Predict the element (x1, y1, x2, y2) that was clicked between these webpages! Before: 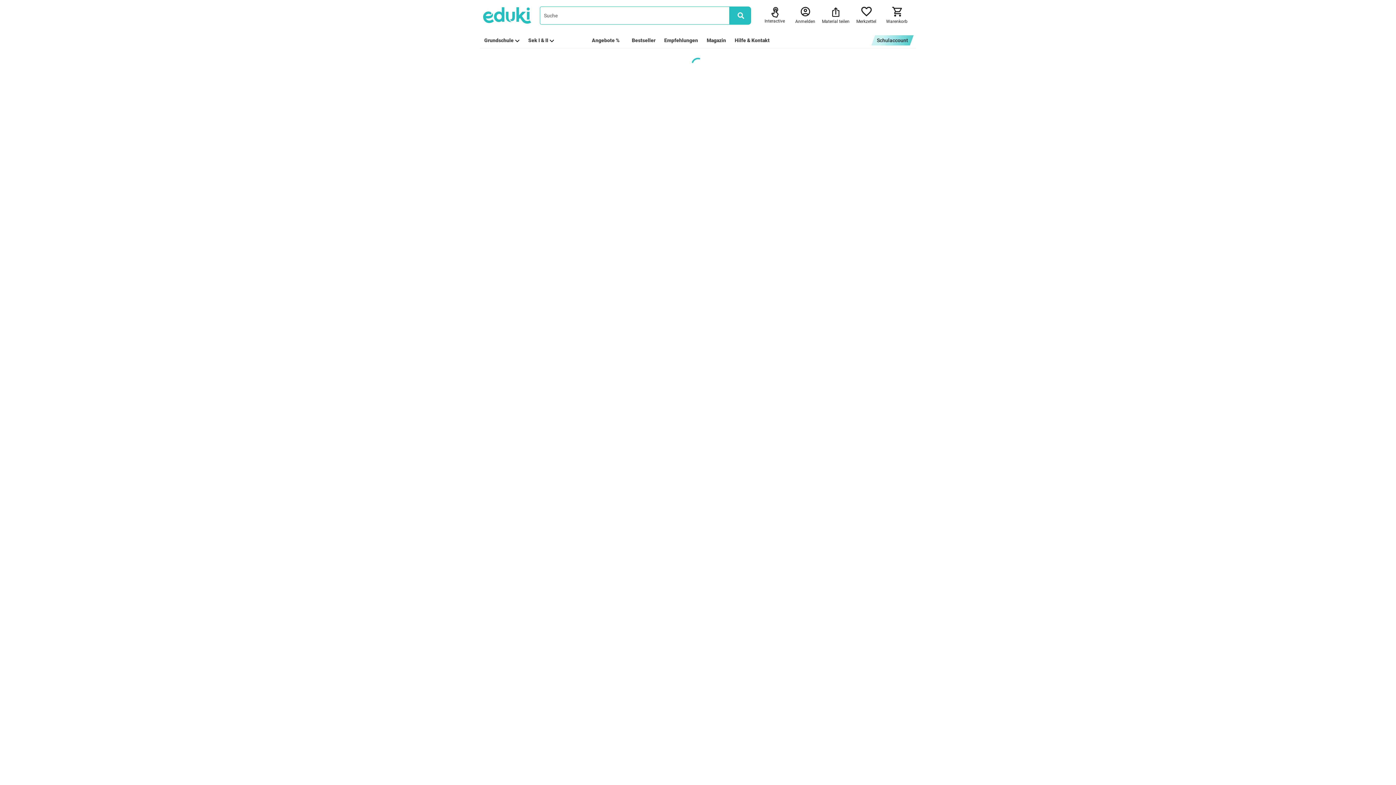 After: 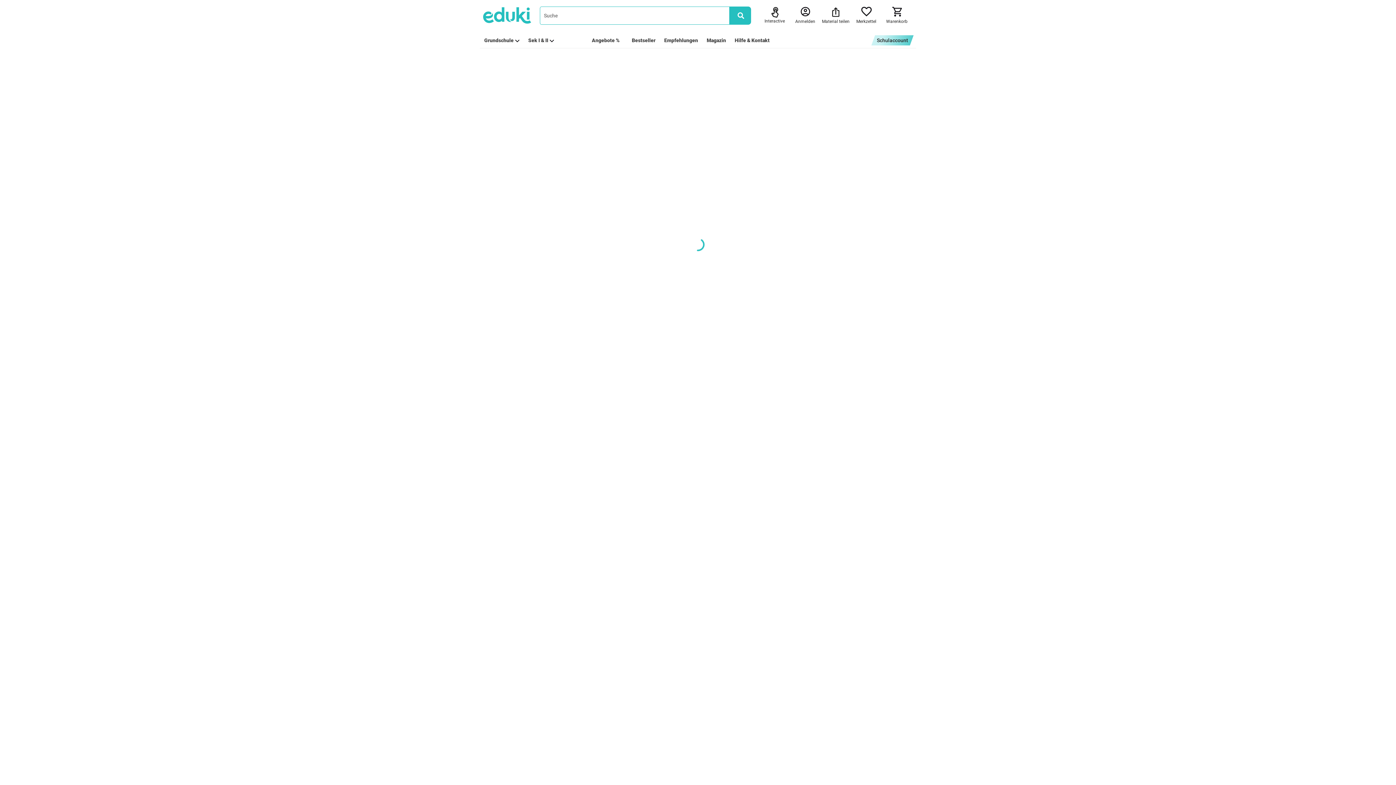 Action: bbox: (706, 36, 726, 44) label: Magazin